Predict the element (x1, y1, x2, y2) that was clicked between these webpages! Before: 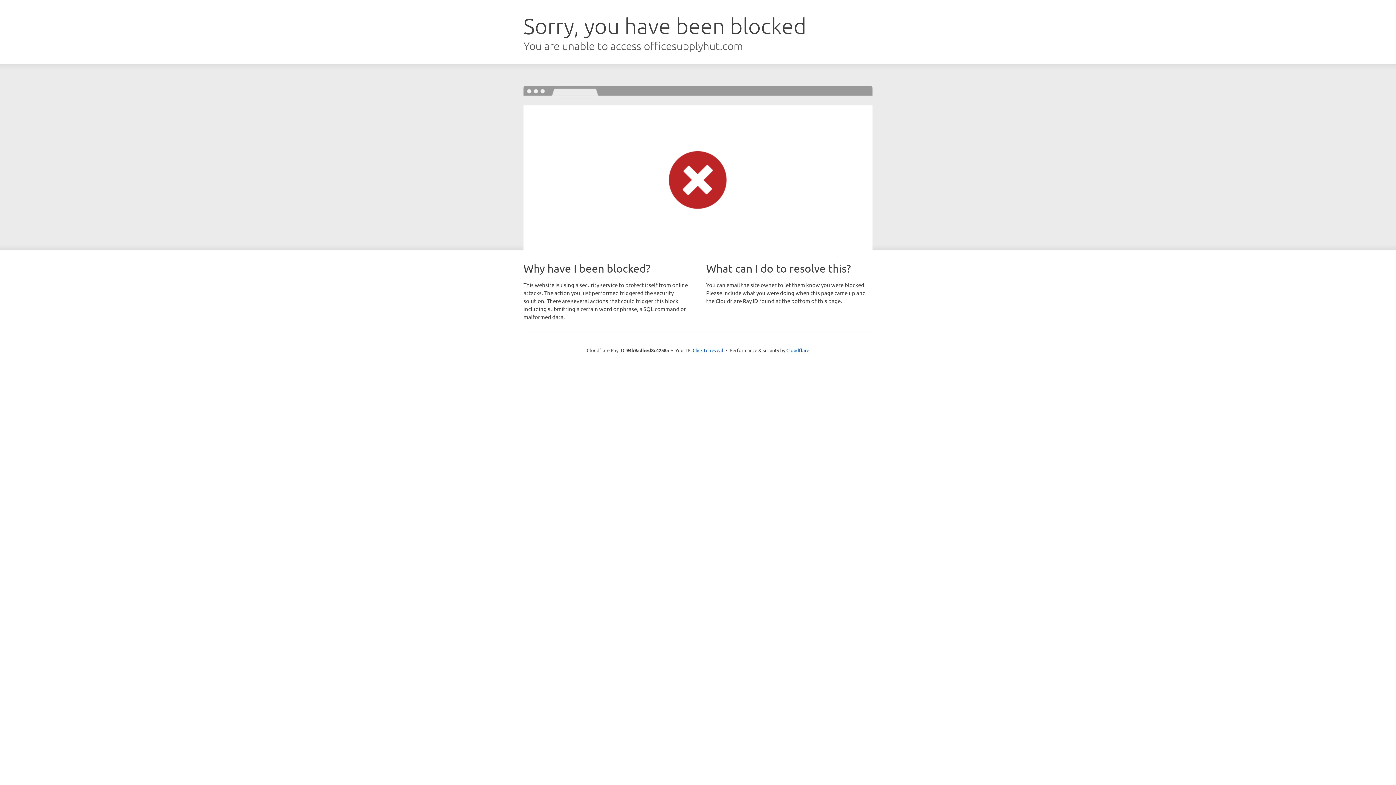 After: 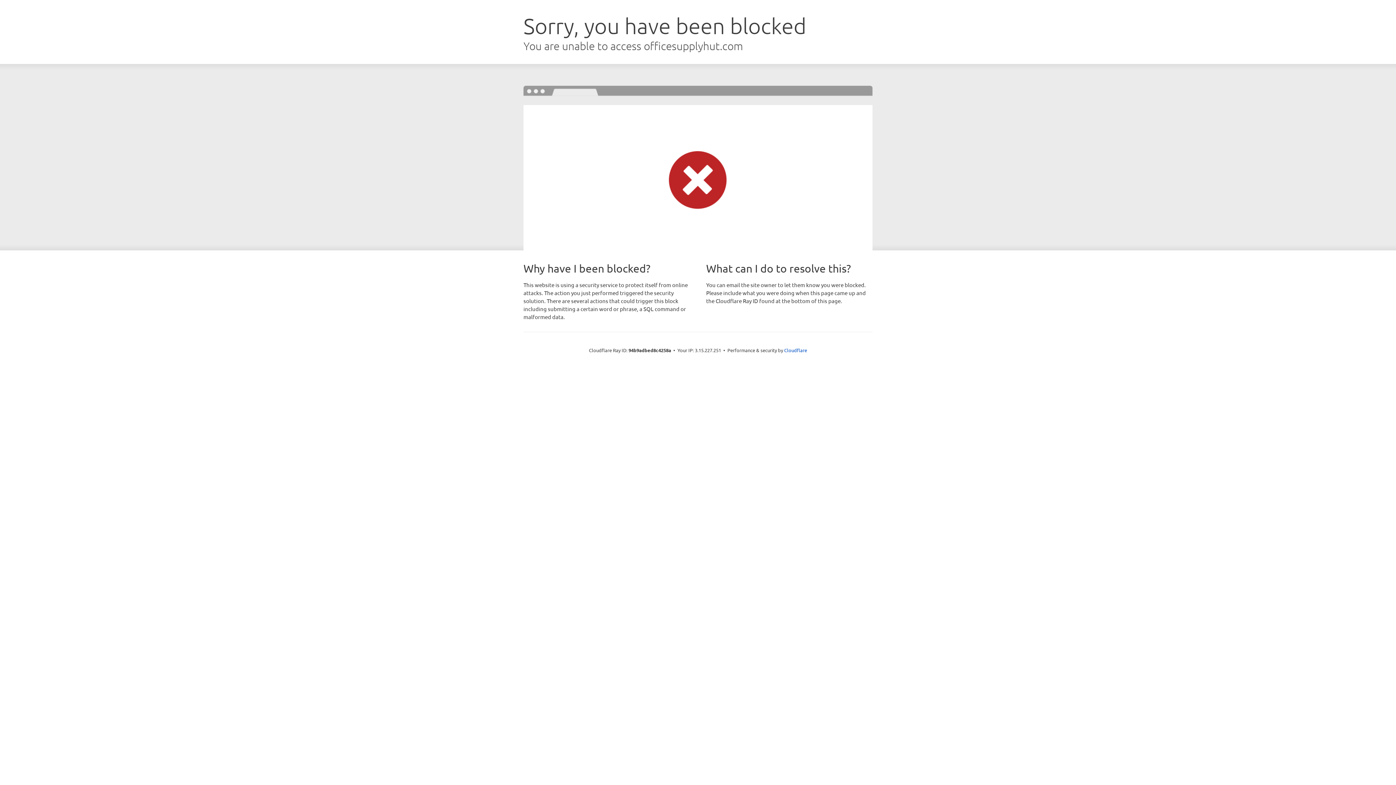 Action: label: Click to reveal bbox: (692, 346, 723, 353)